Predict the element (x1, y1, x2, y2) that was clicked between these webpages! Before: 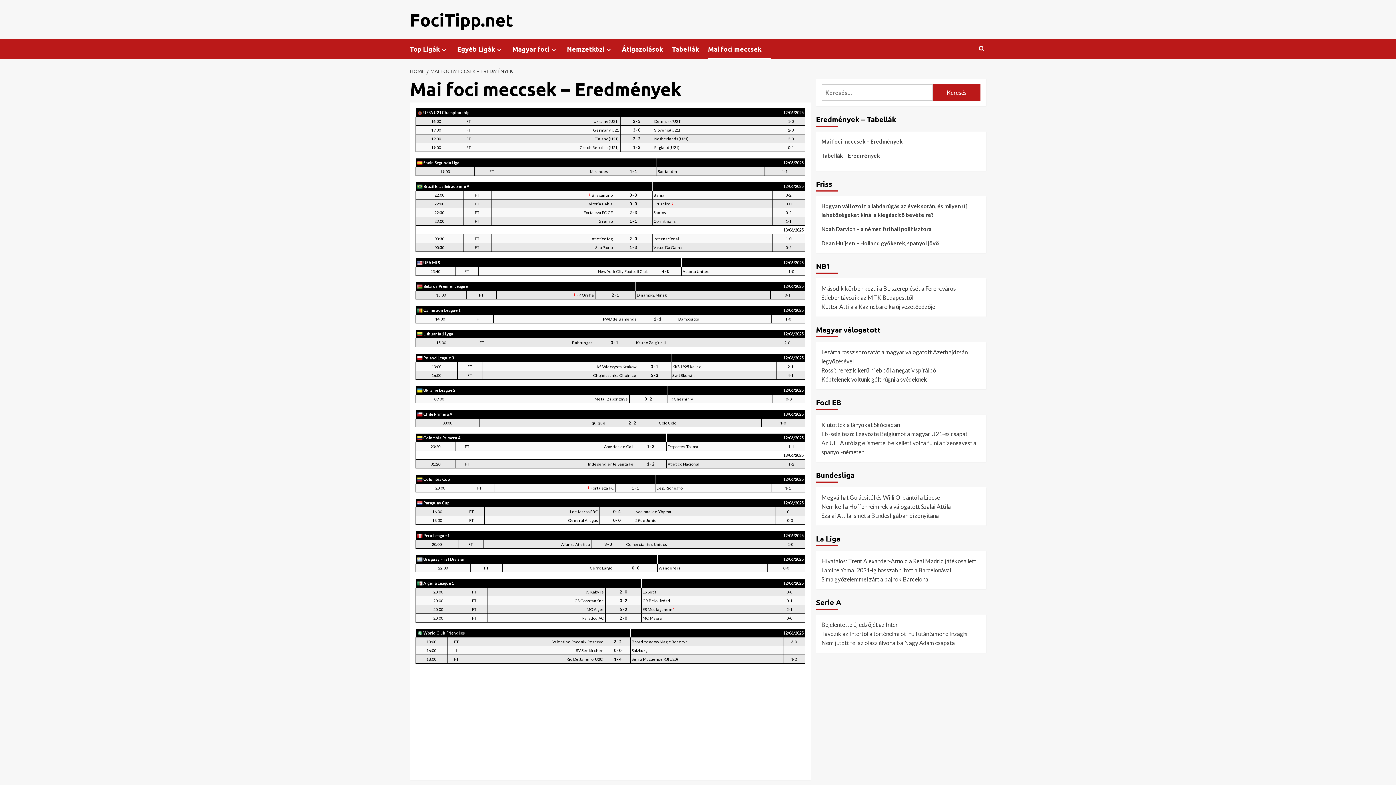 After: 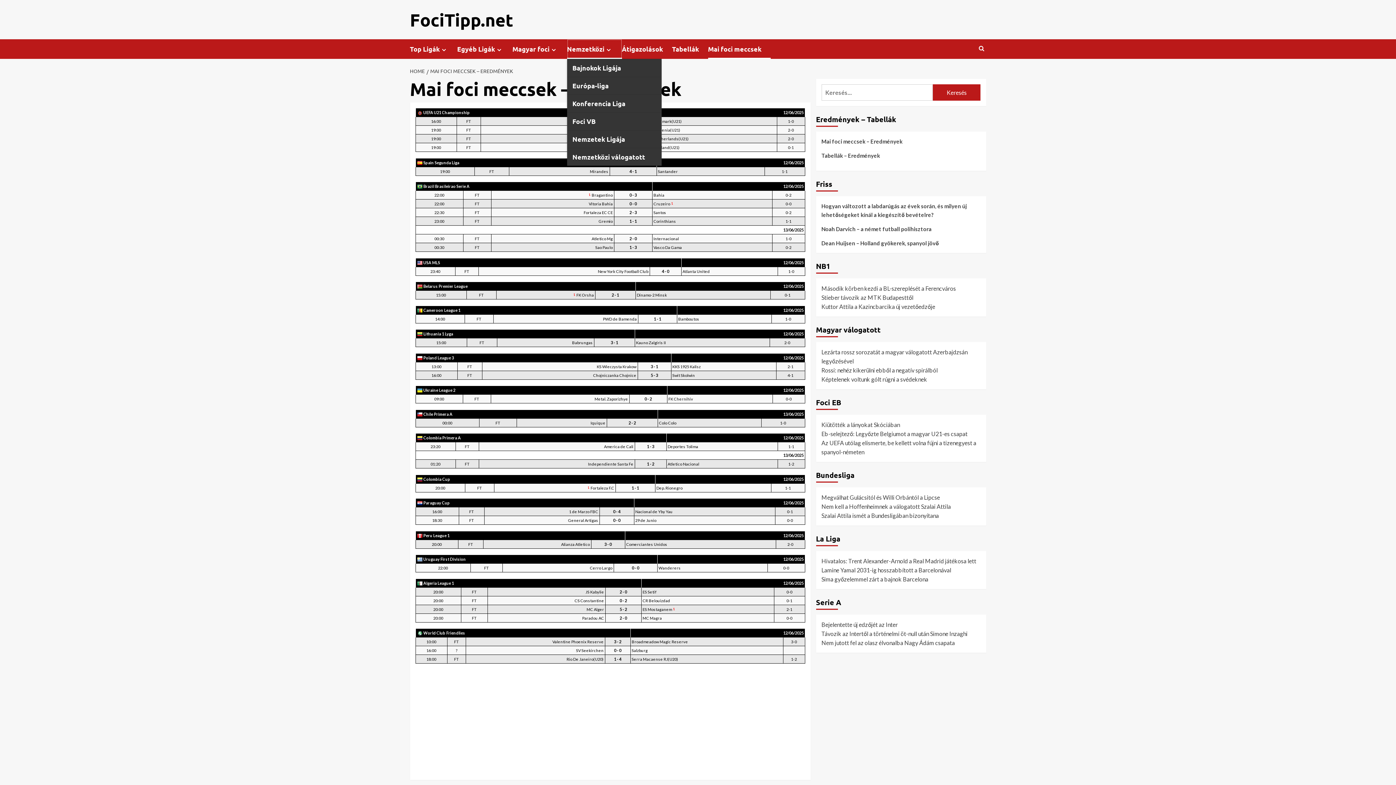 Action: bbox: (567, 39, 622, 58) label: Nemzetközi